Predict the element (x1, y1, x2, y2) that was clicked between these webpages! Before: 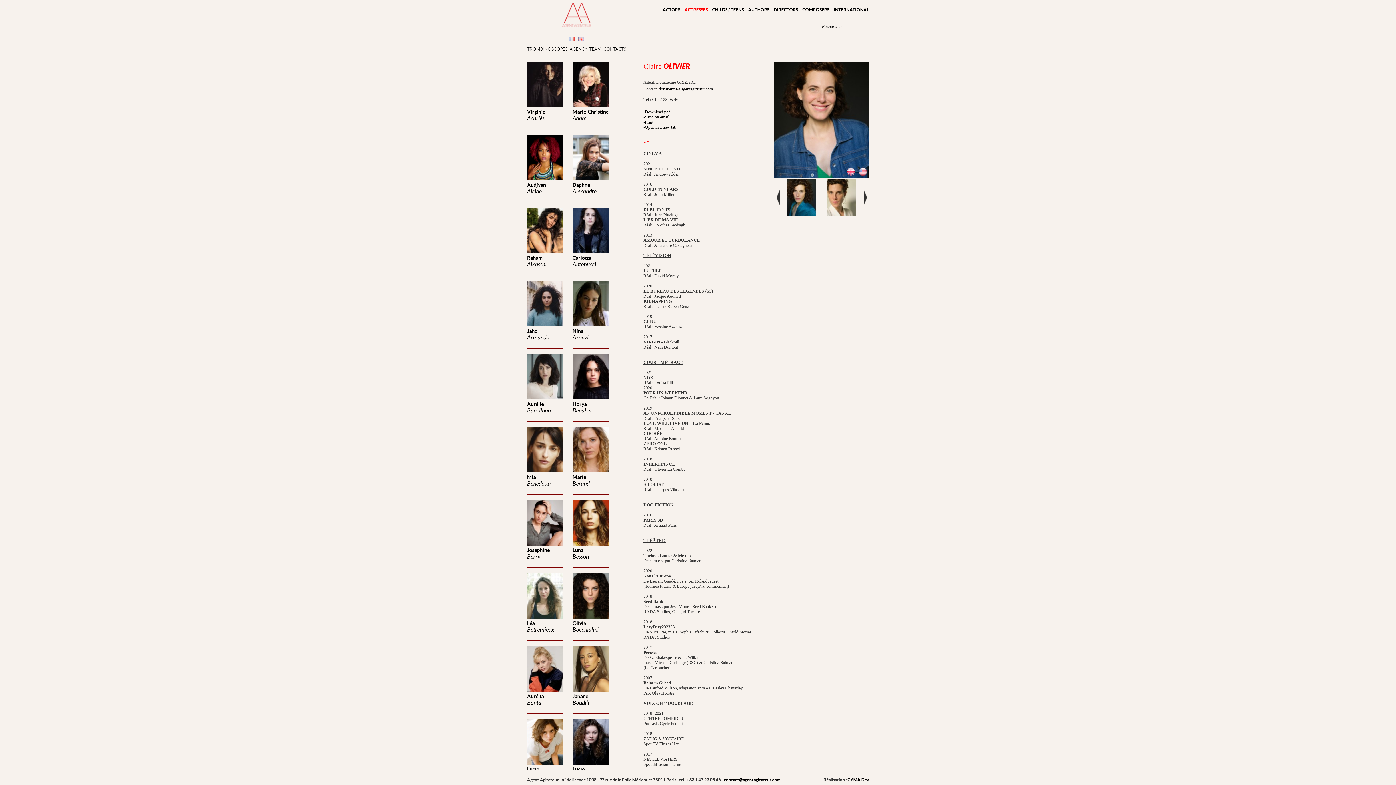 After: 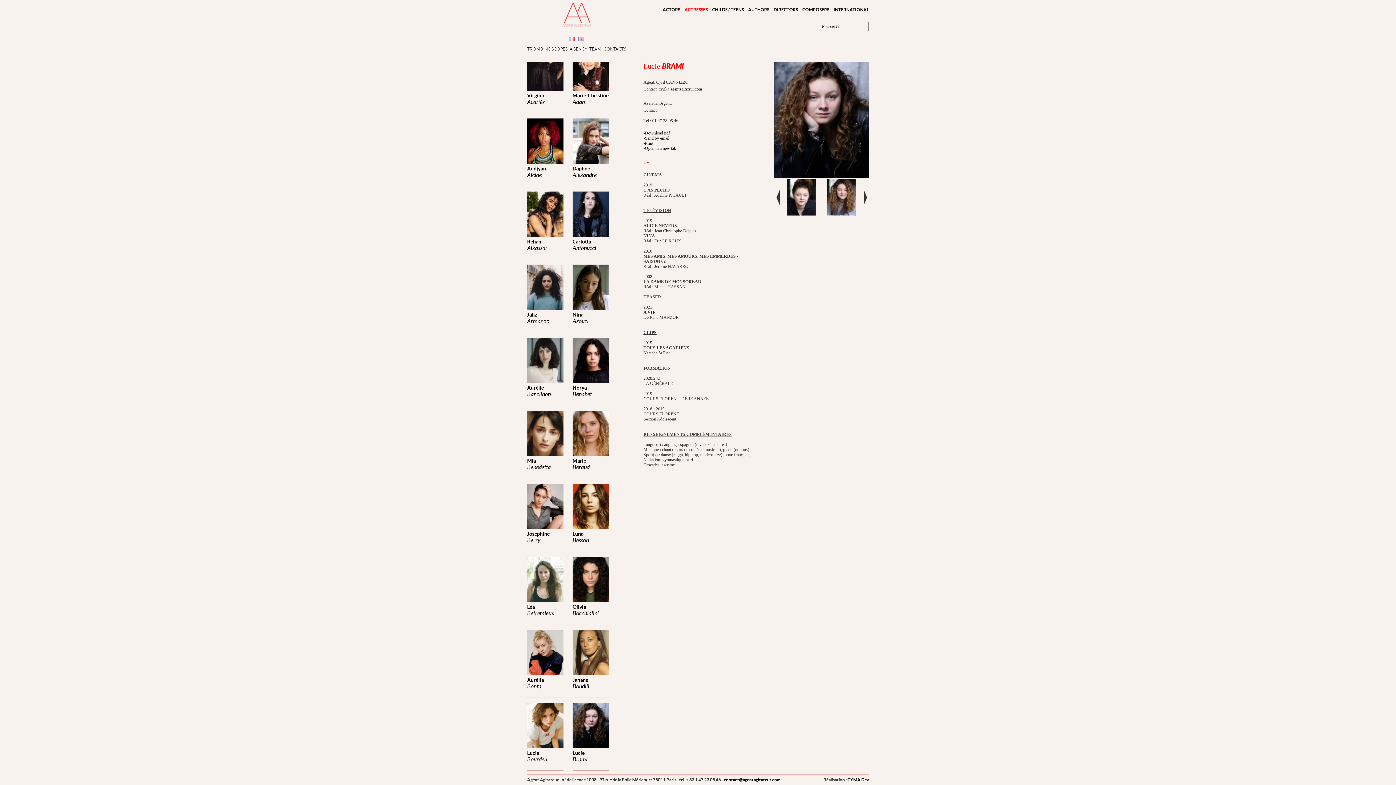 Action: bbox: (572, 719, 609, 787) label: Lucie
Brami